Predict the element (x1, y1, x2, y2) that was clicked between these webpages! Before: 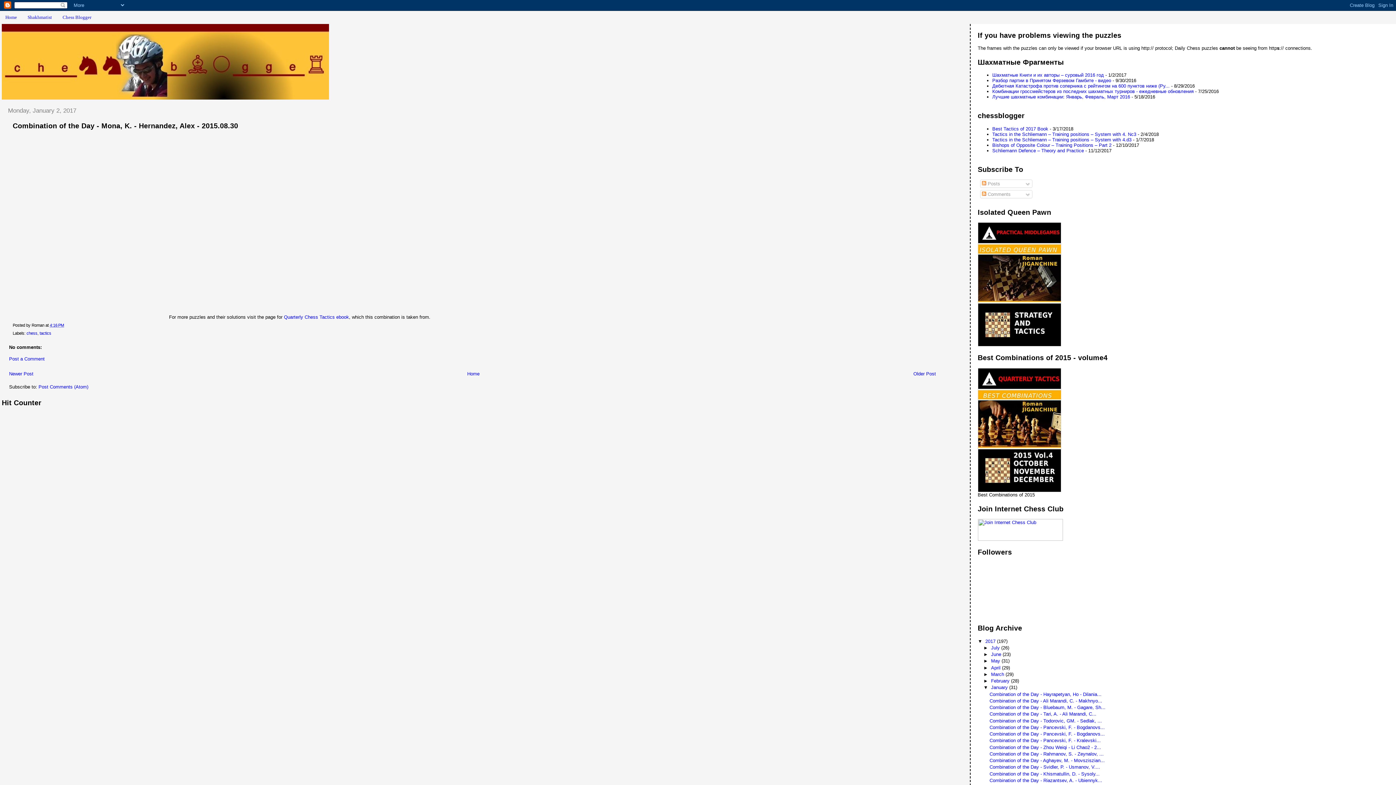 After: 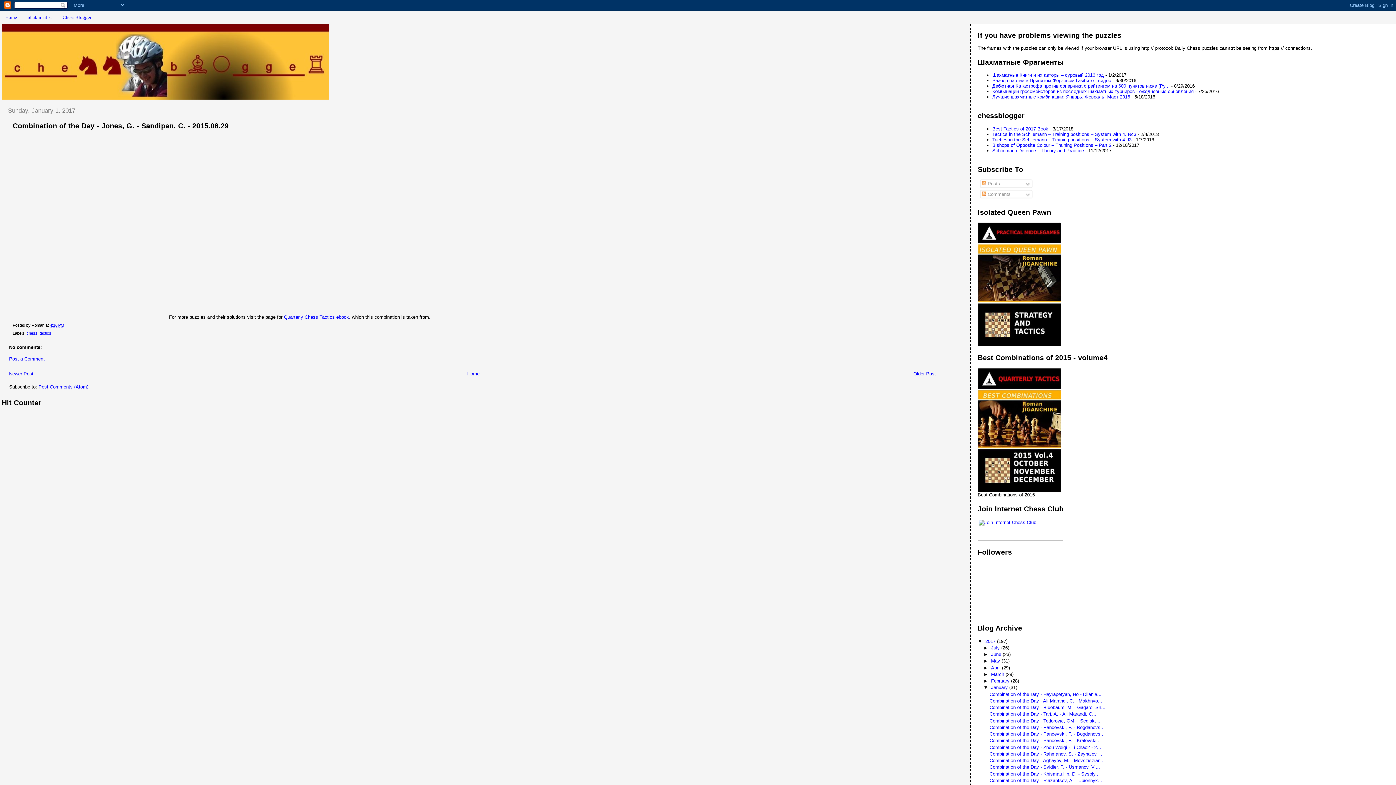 Action: bbox: (913, 371, 936, 376) label: Older Post